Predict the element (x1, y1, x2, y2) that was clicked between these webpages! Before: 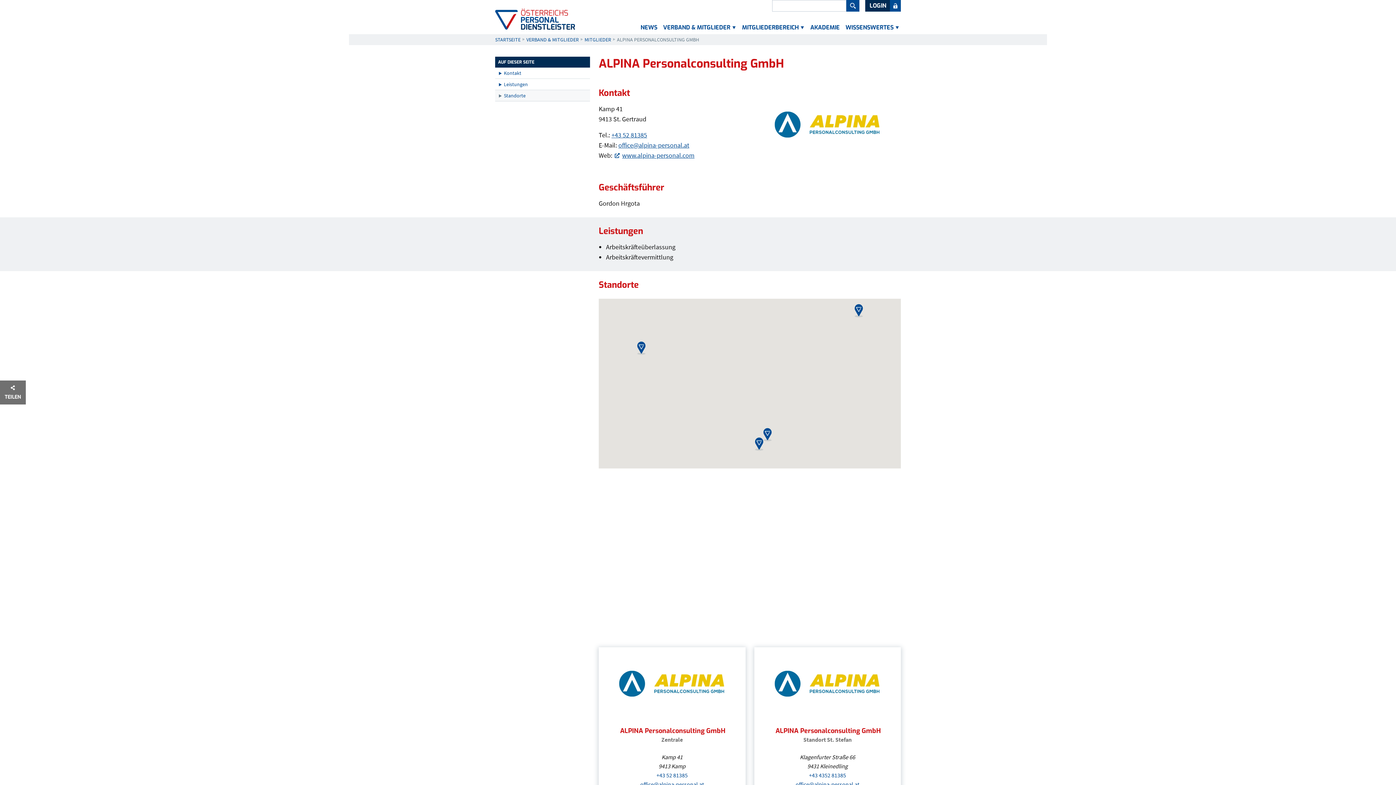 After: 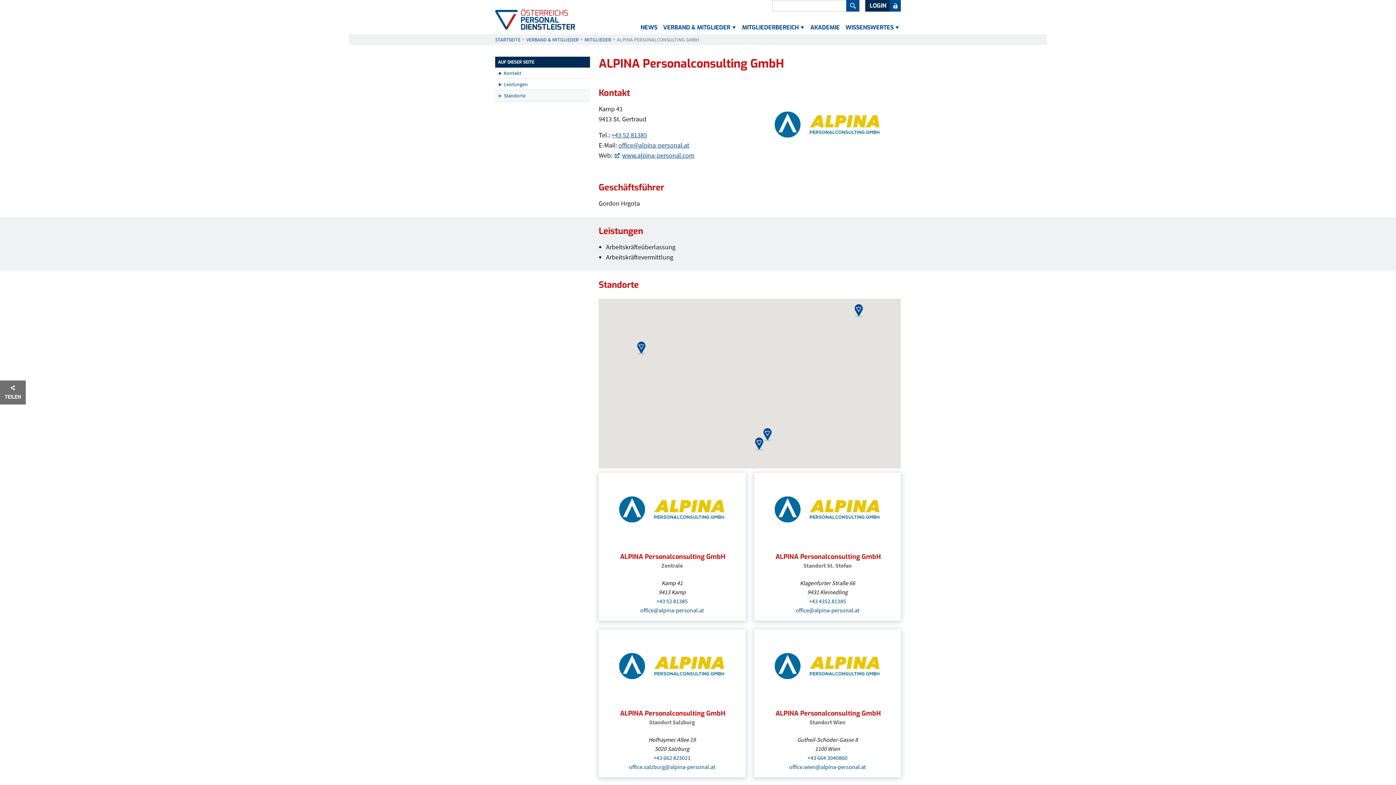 Action: label: ALPINA Personalconsulting GmbH bbox: (620, 727, 725, 735)